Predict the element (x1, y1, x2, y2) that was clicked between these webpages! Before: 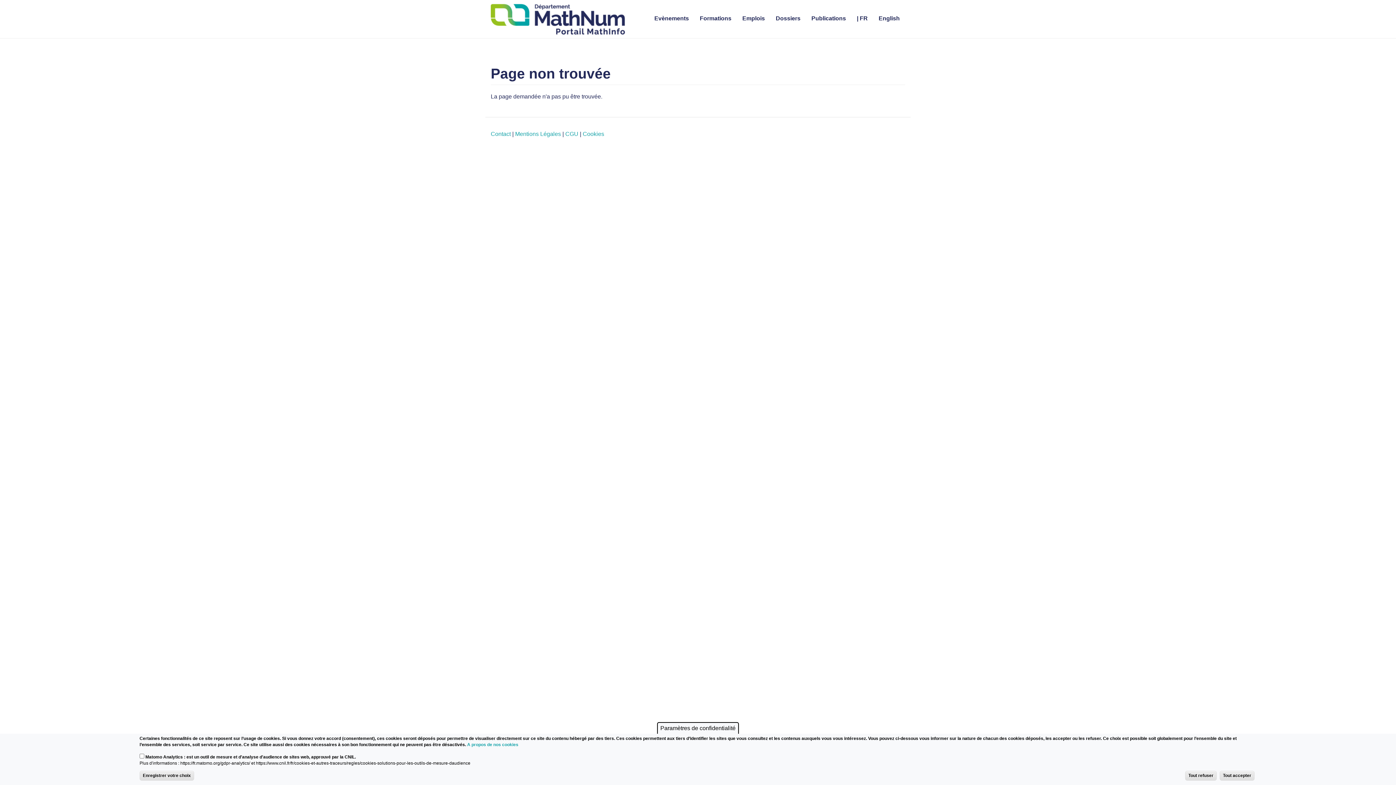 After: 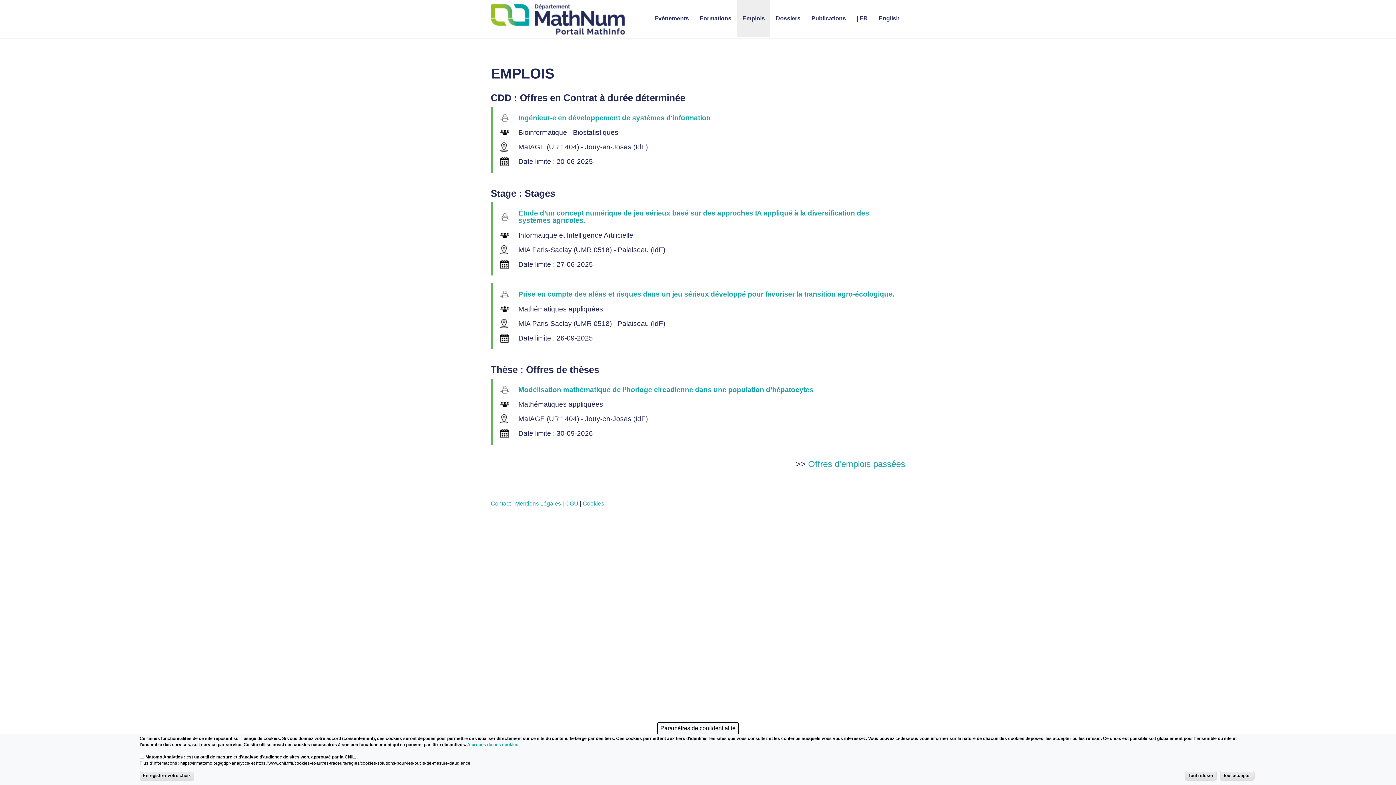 Action: label: Emplois bbox: (737, 0, 770, 36)